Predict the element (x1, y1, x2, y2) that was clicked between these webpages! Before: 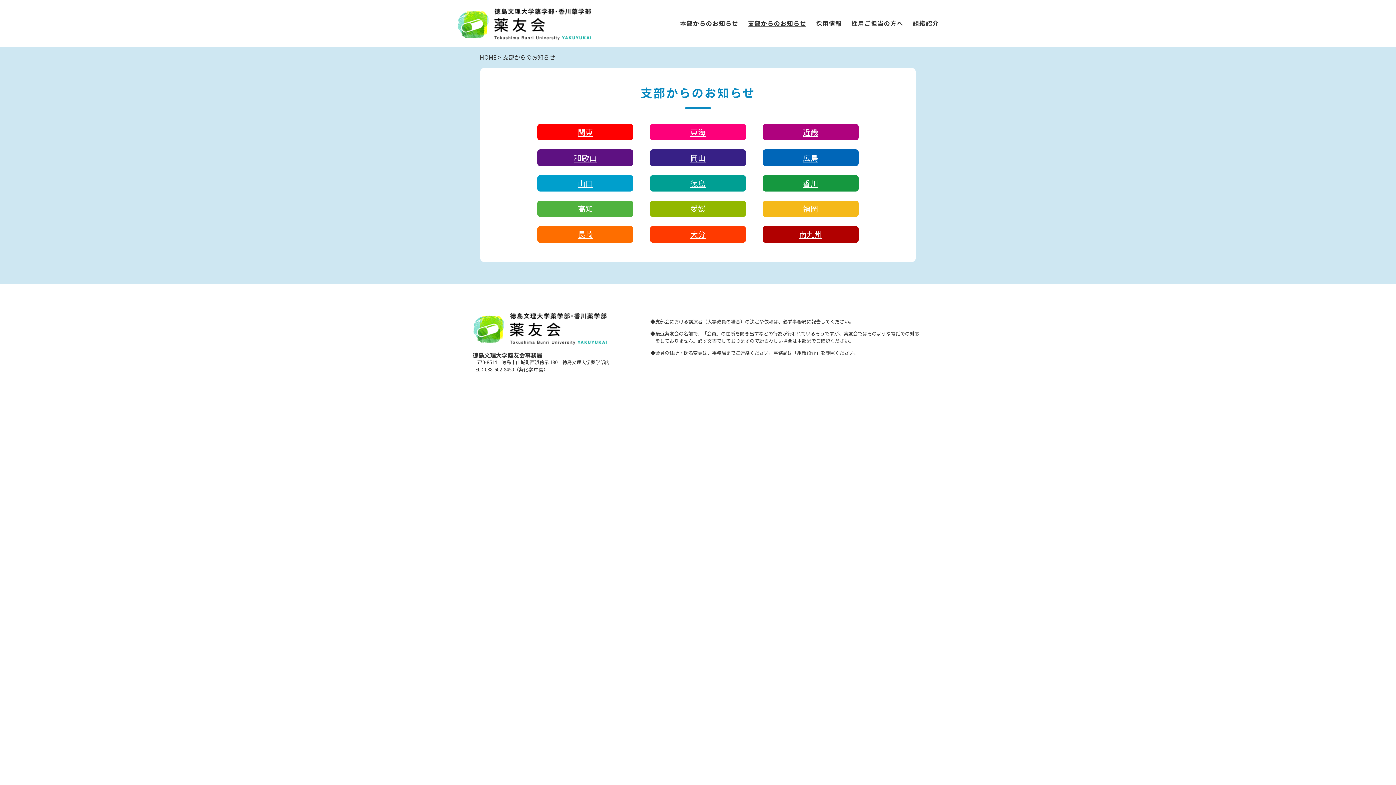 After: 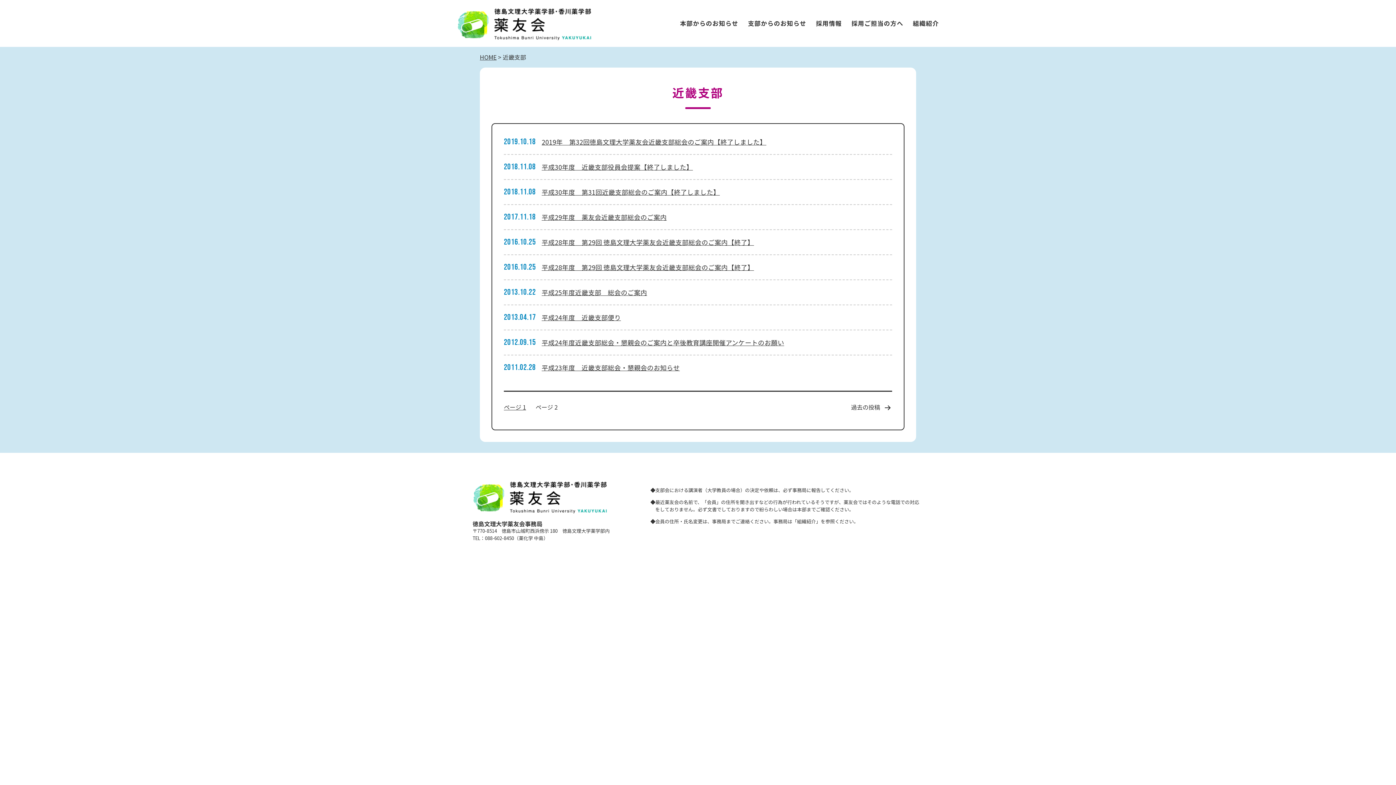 Action: bbox: (765, 126, 856, 138) label: 近畿